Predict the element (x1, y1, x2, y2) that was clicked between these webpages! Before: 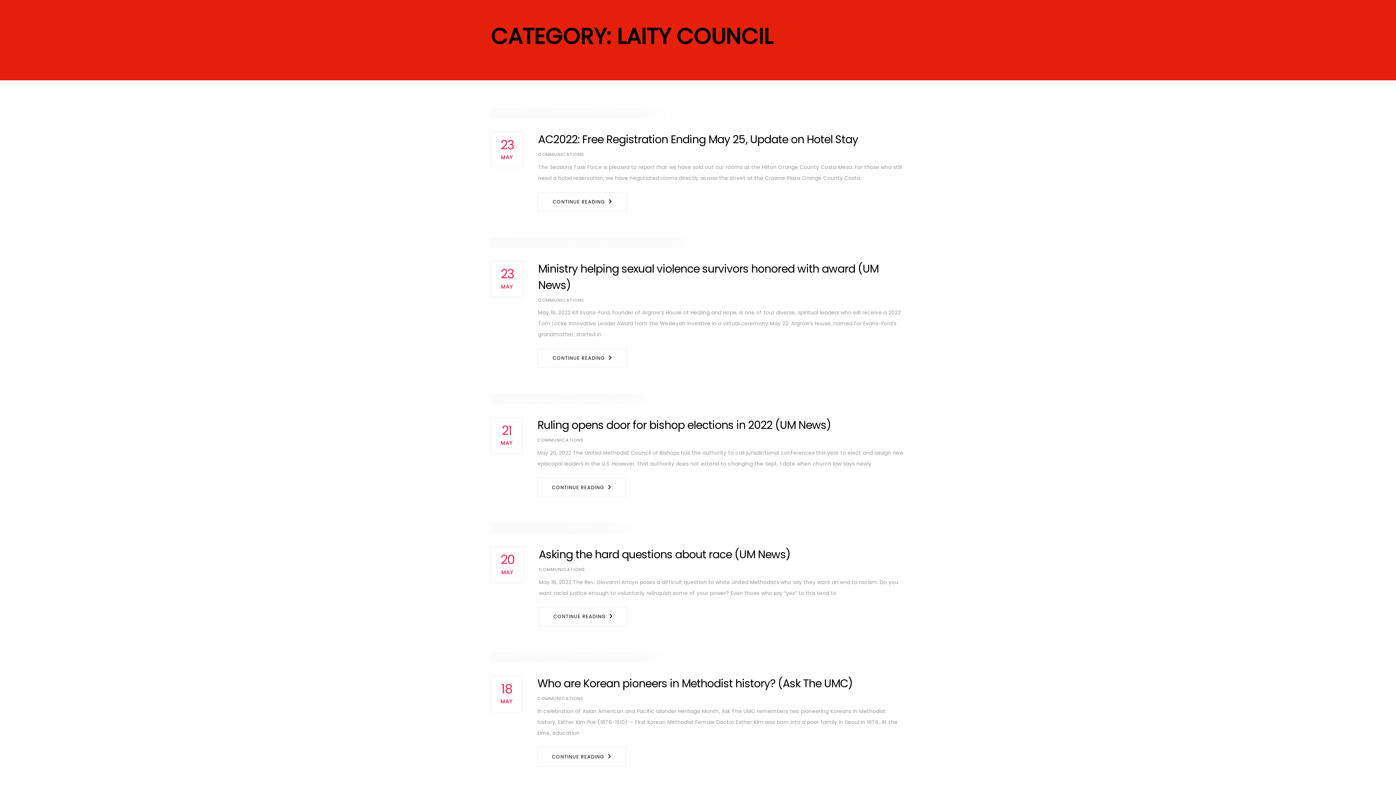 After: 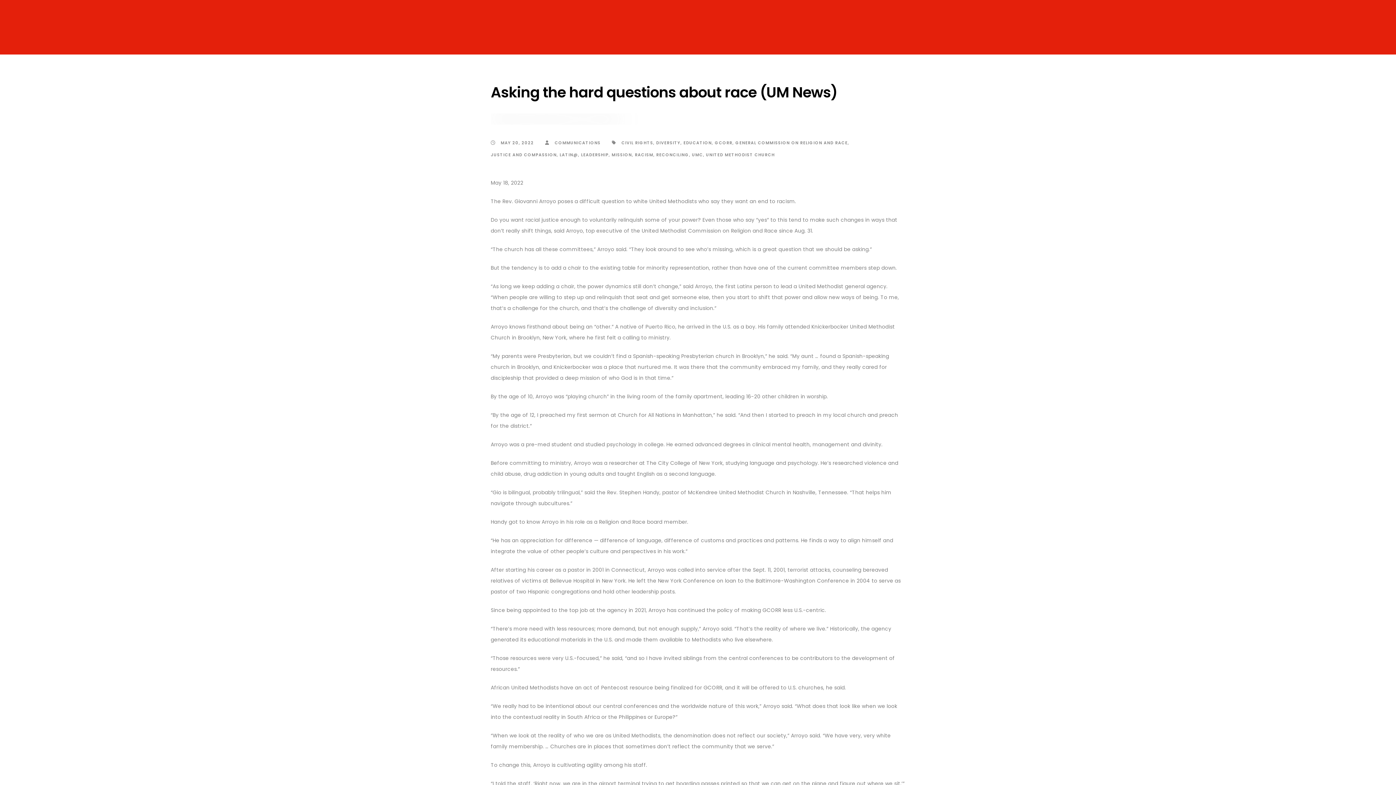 Action: bbox: (539, 547, 790, 562) label: Asking the hard questions about race (UM News)